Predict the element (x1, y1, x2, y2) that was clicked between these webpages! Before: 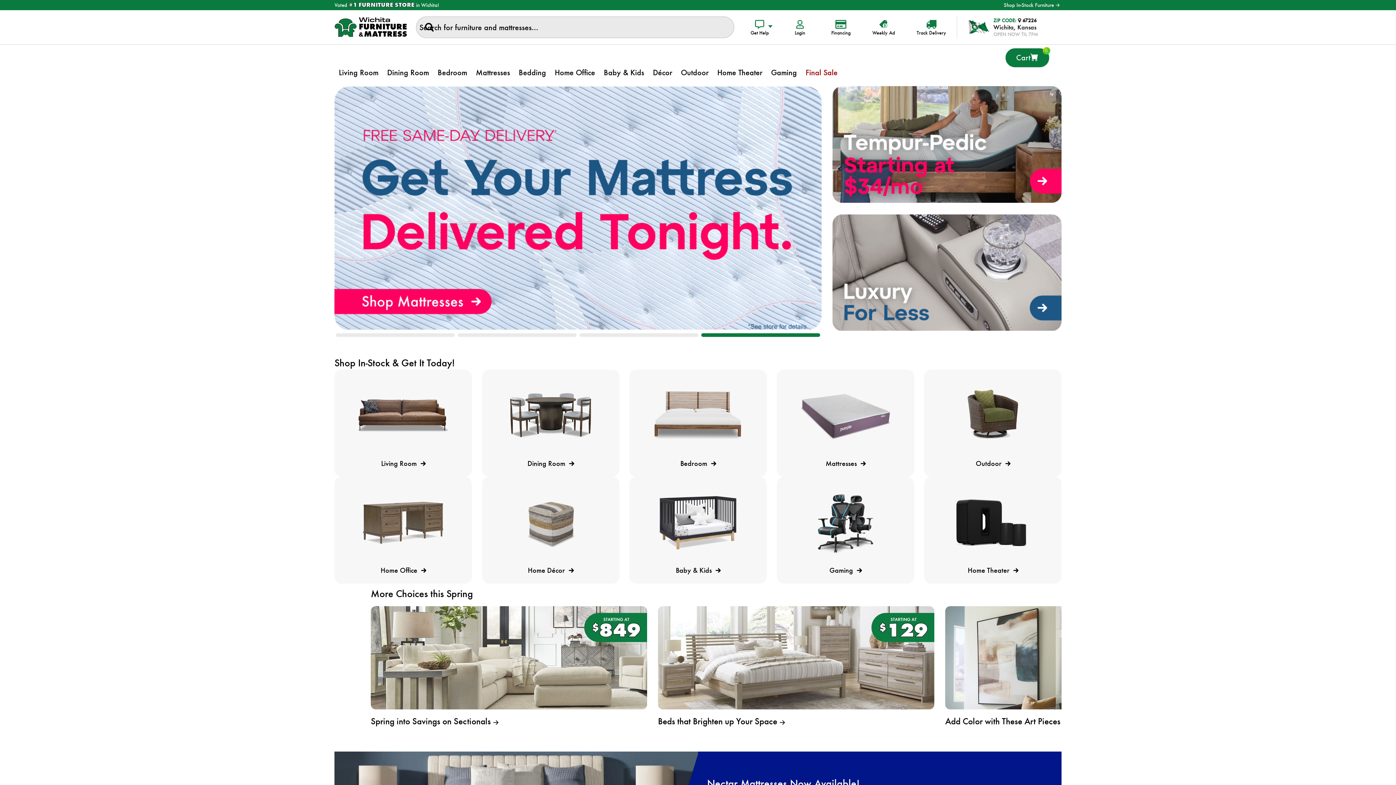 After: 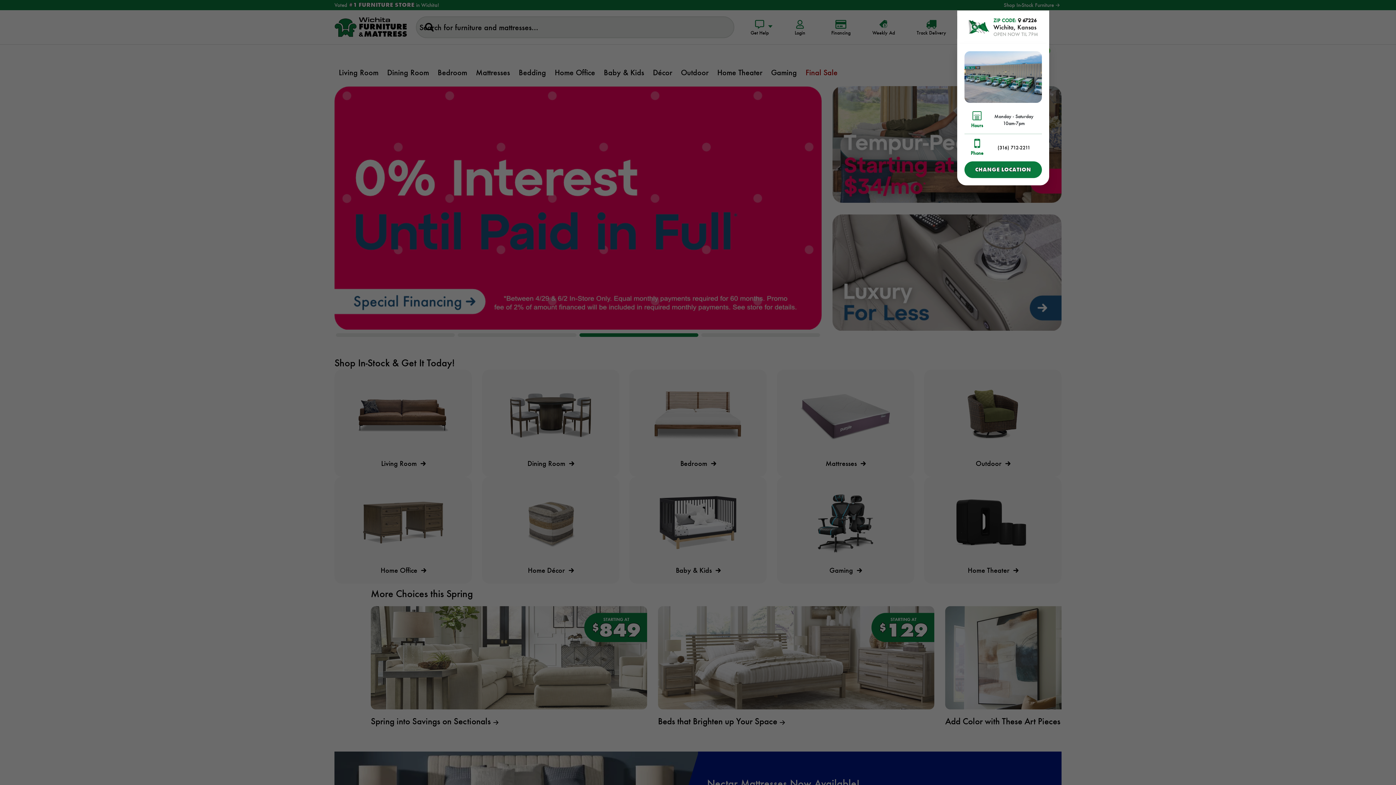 Action: bbox: (957, 10, 1049, 44) label: ZIP CODE:
67226

Wichita, Kansas

OPEN NOW TIL 7PM